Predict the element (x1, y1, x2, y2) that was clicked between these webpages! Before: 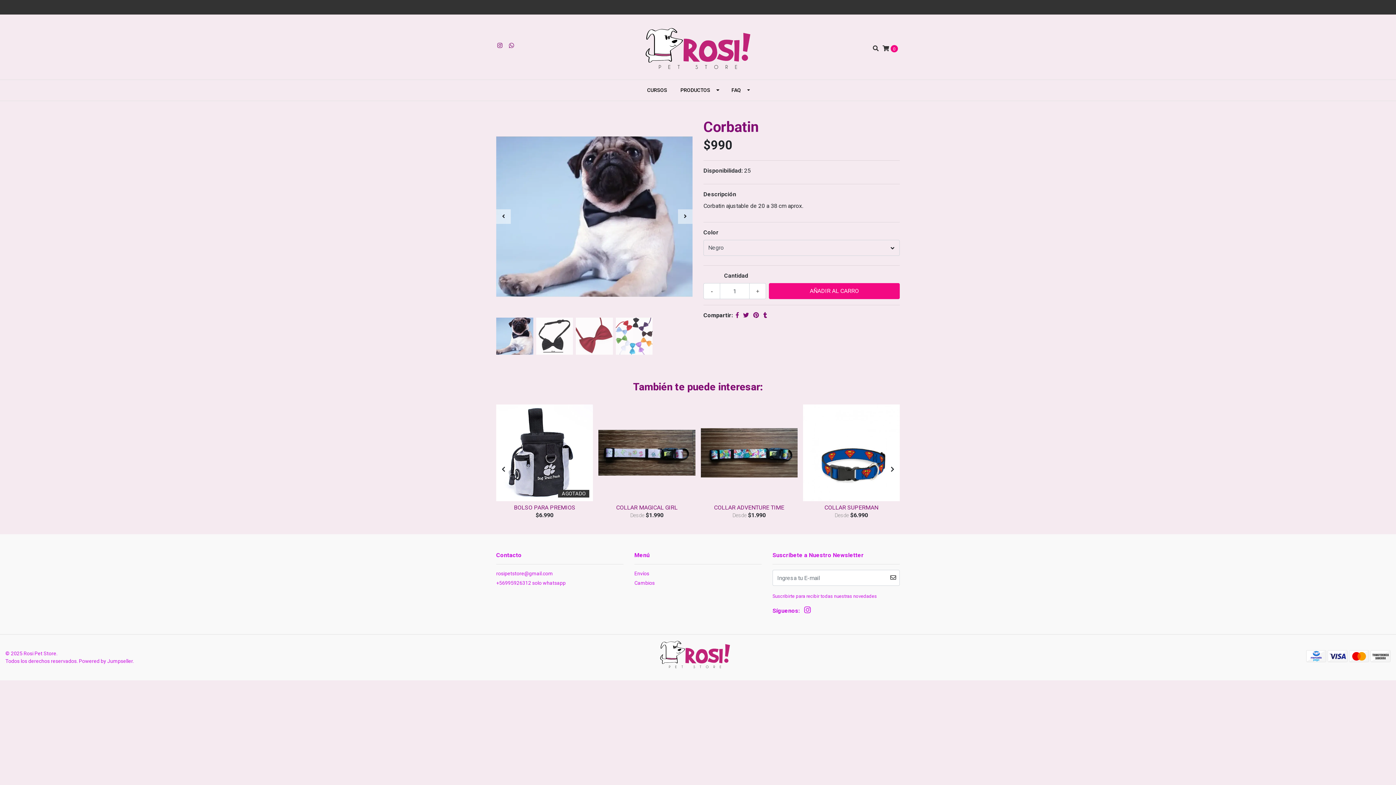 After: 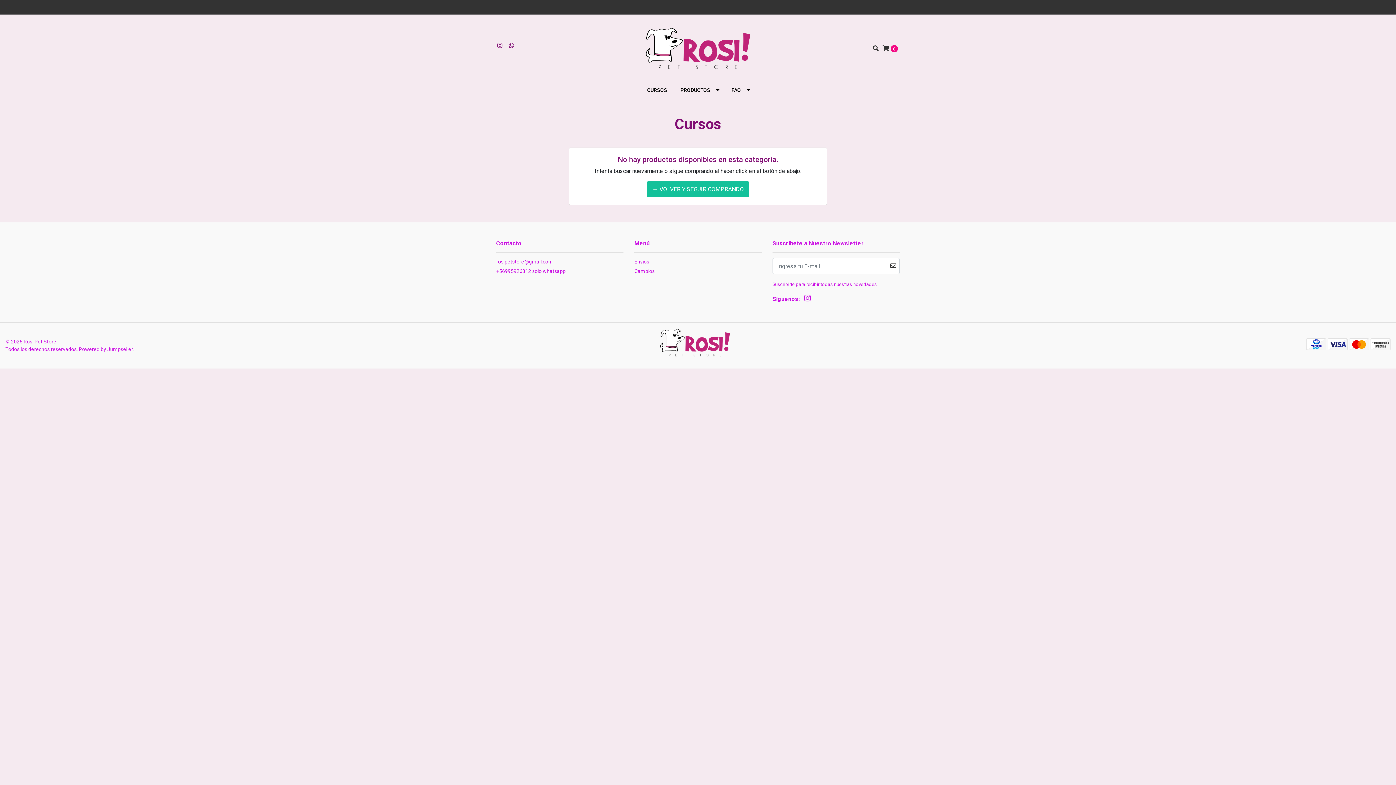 Action: bbox: (640, 80, 674, 100) label: CURSOS